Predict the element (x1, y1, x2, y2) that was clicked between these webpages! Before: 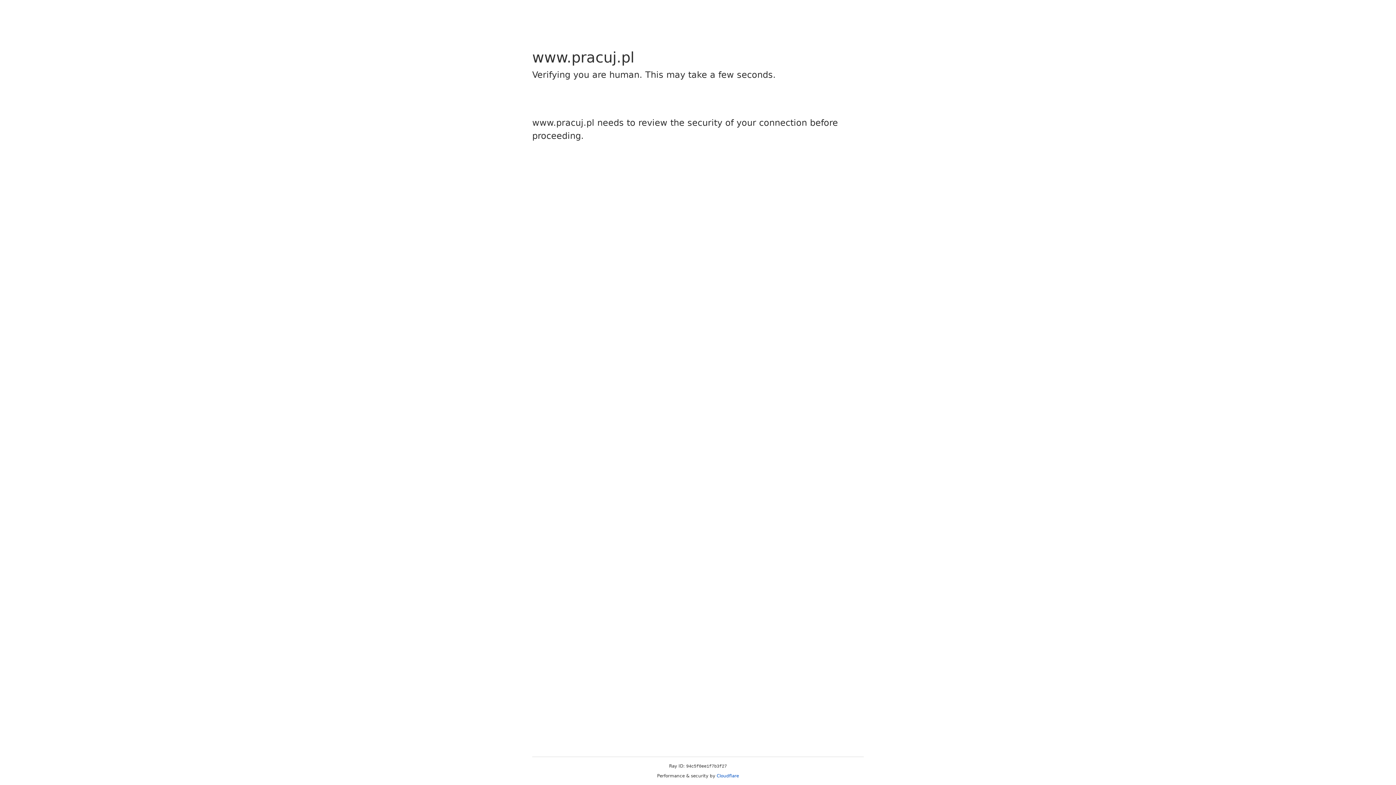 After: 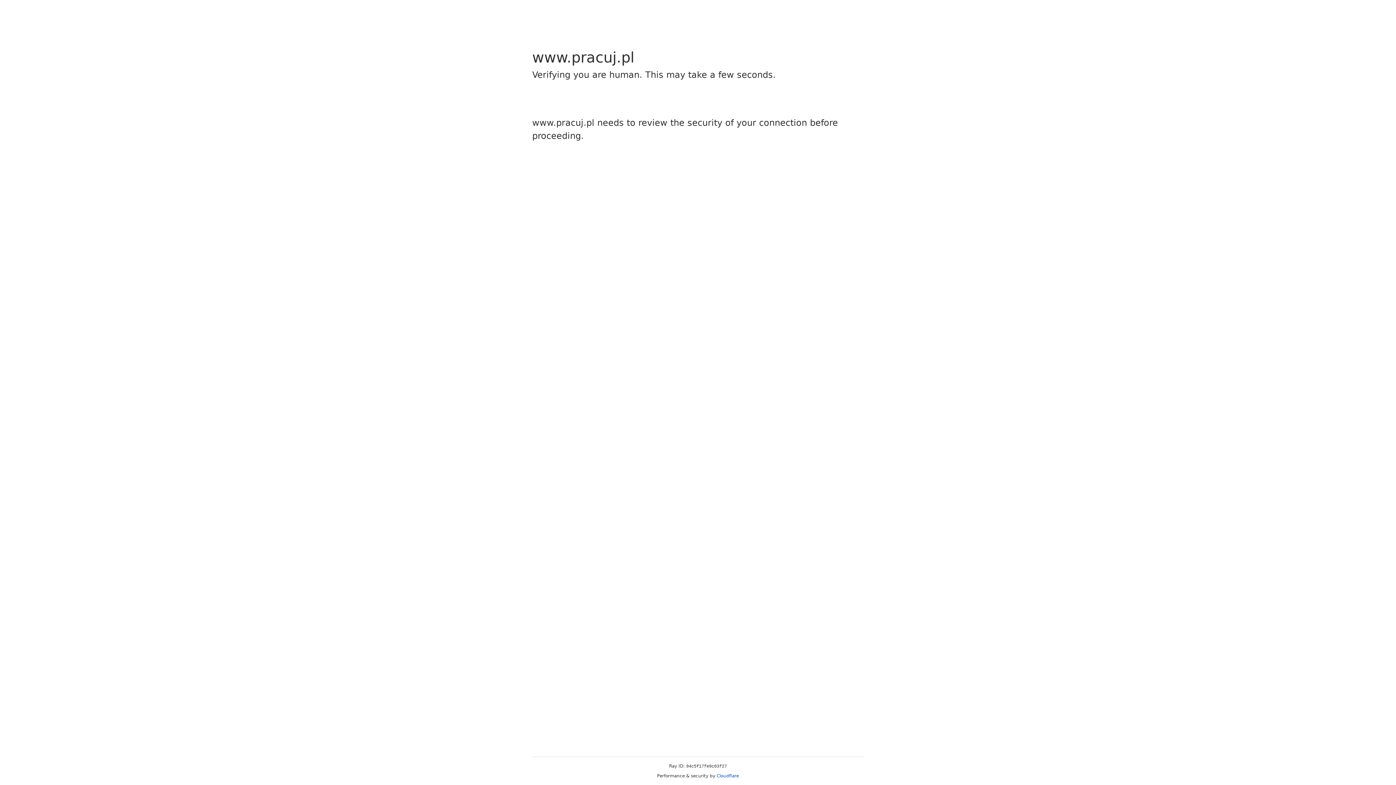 Action: label: Cloudflare bbox: (716, 773, 739, 778)